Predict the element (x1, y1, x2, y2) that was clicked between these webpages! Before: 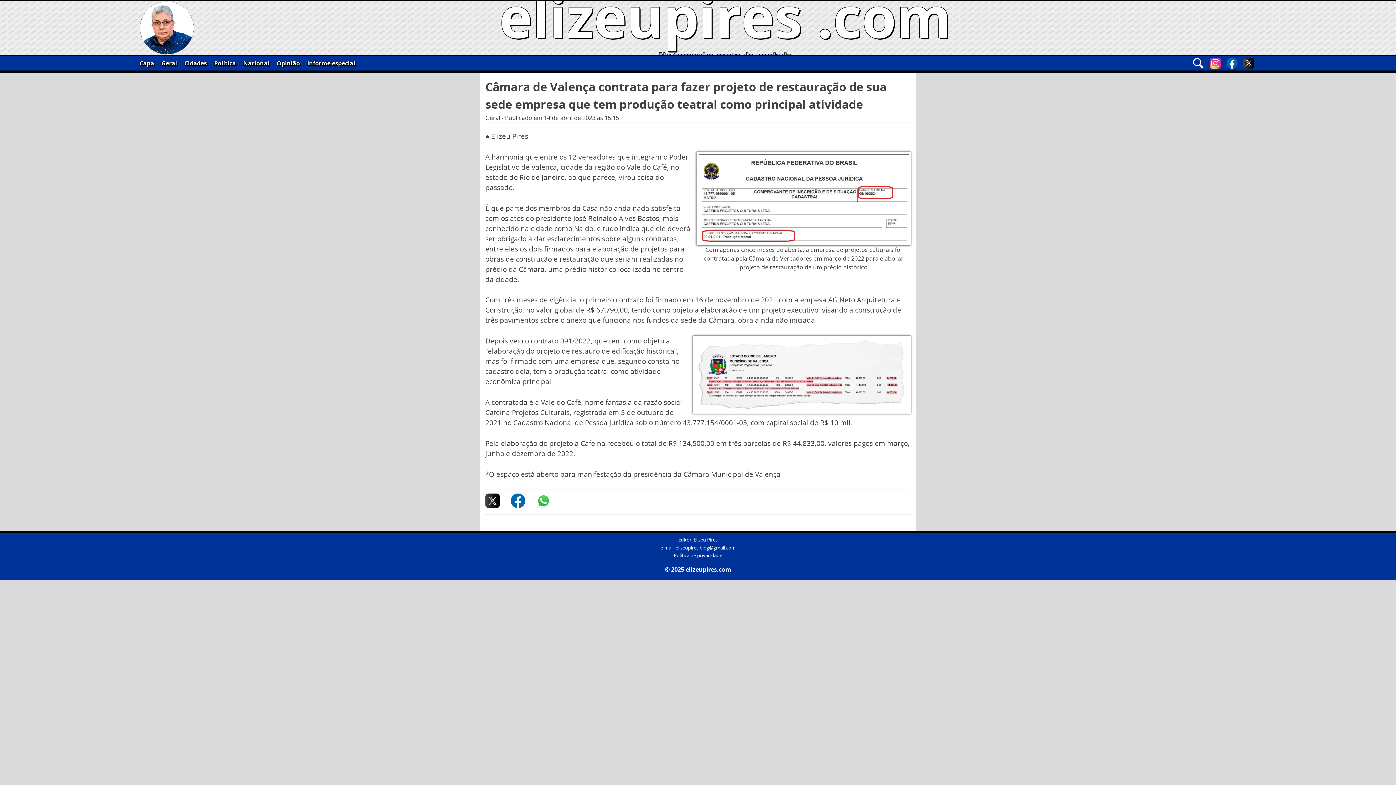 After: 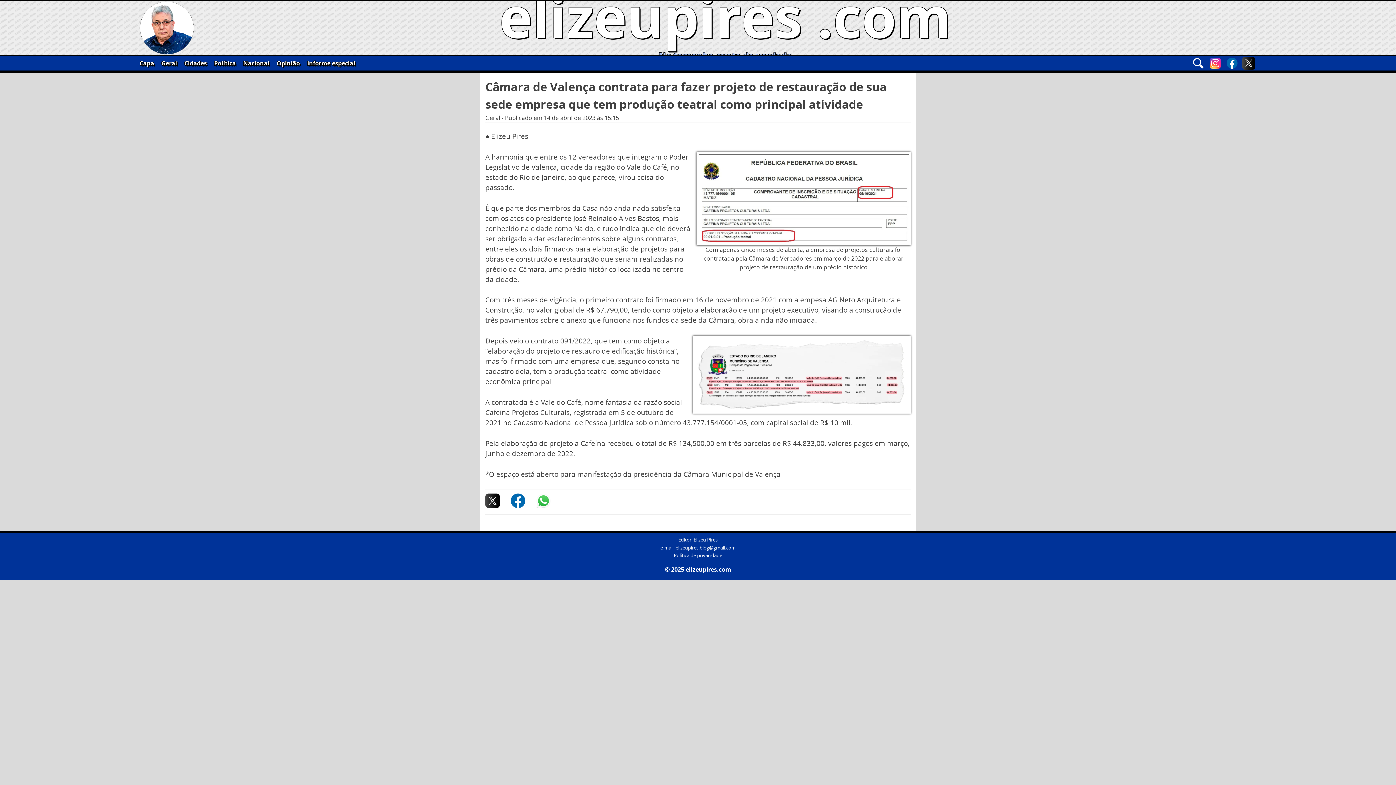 Action: bbox: (1243, 57, 1254, 68)